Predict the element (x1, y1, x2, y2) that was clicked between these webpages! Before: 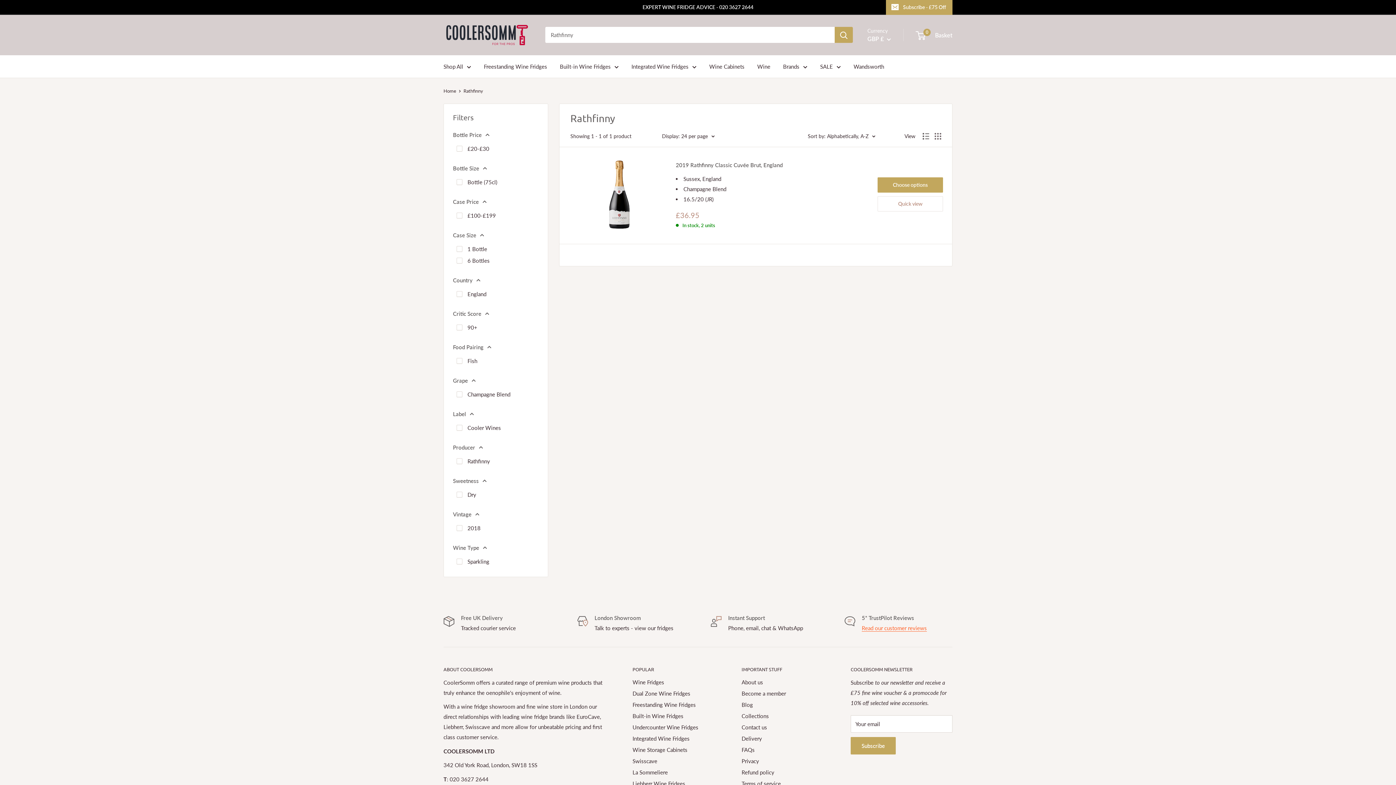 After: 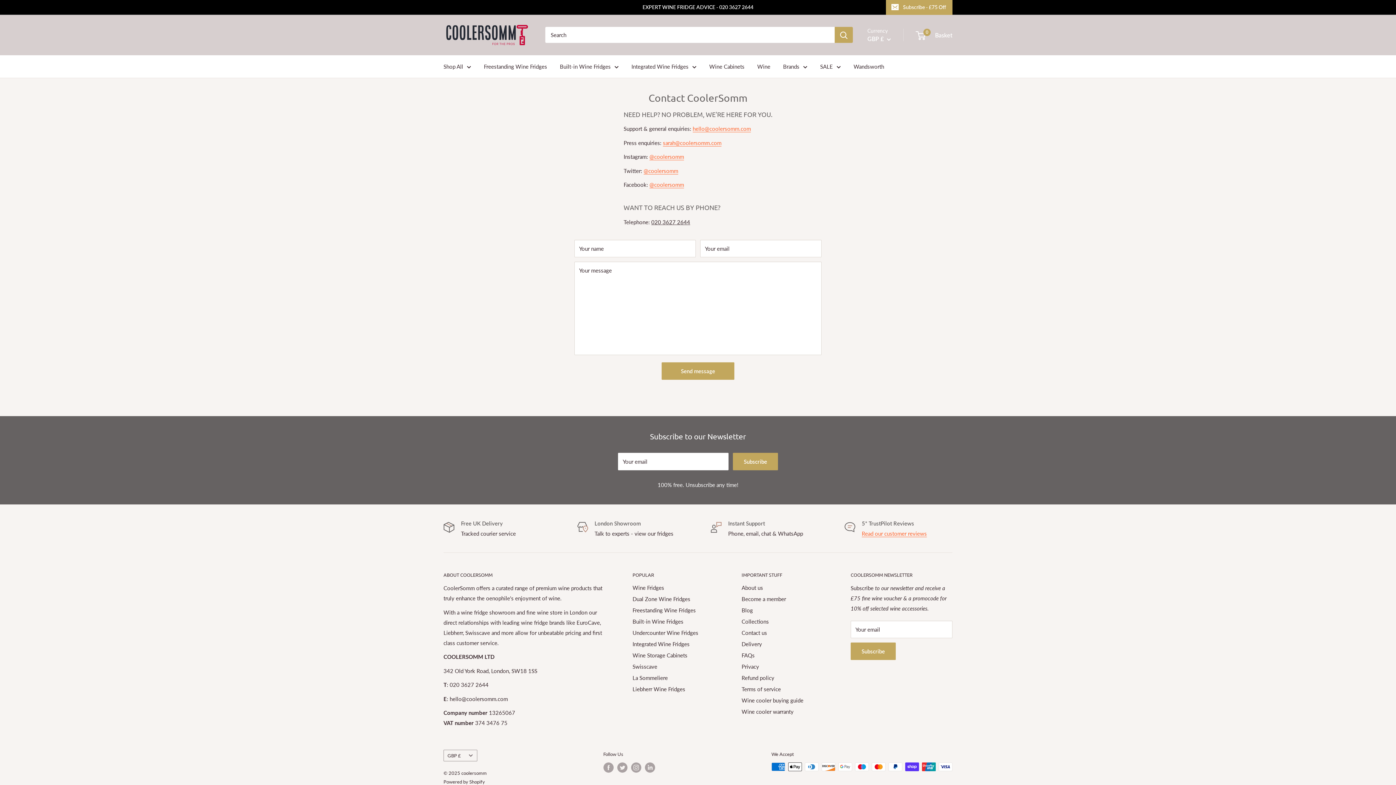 Action: bbox: (741, 722, 825, 733) label: Contact us